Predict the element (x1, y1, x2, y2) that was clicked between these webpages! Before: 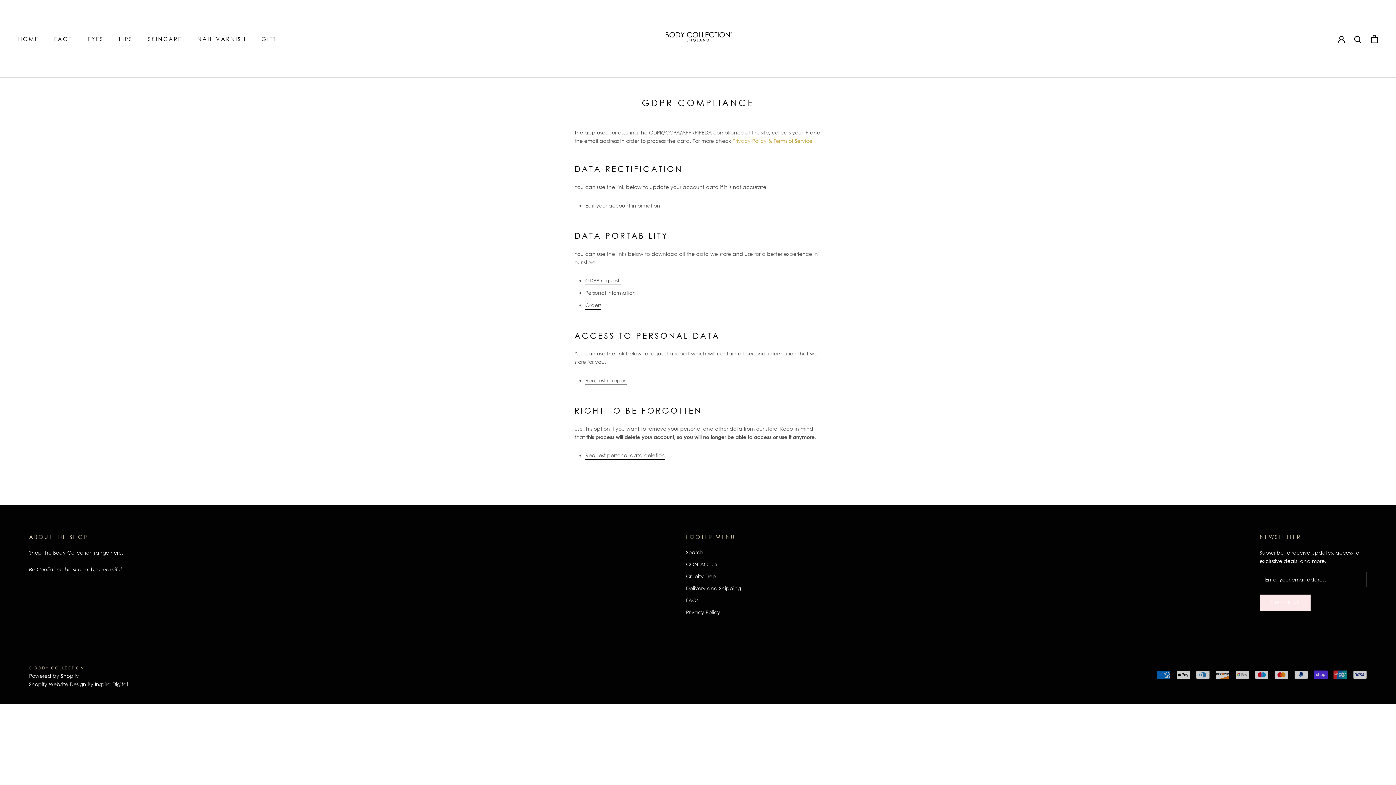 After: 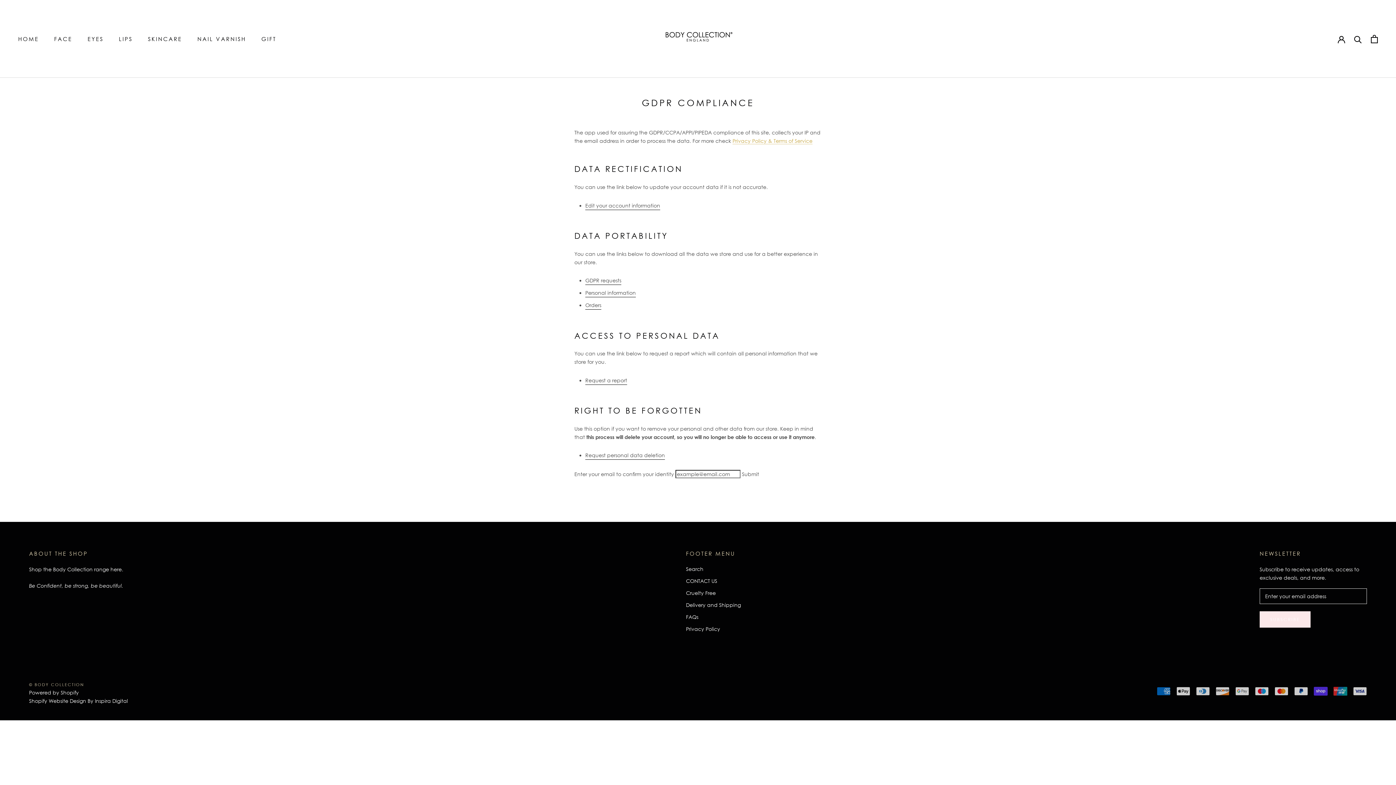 Action: label: request personal data deletion bbox: (585, 451, 665, 460)